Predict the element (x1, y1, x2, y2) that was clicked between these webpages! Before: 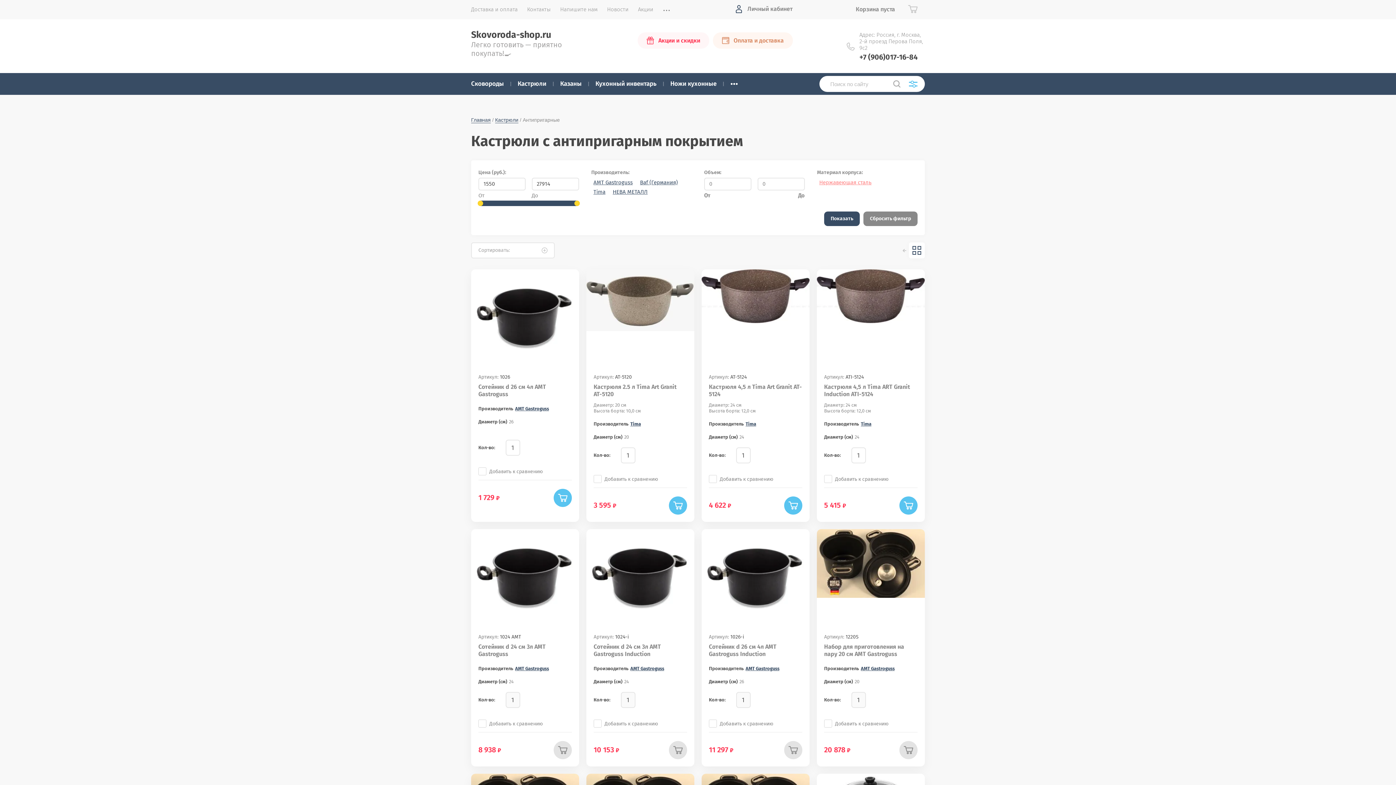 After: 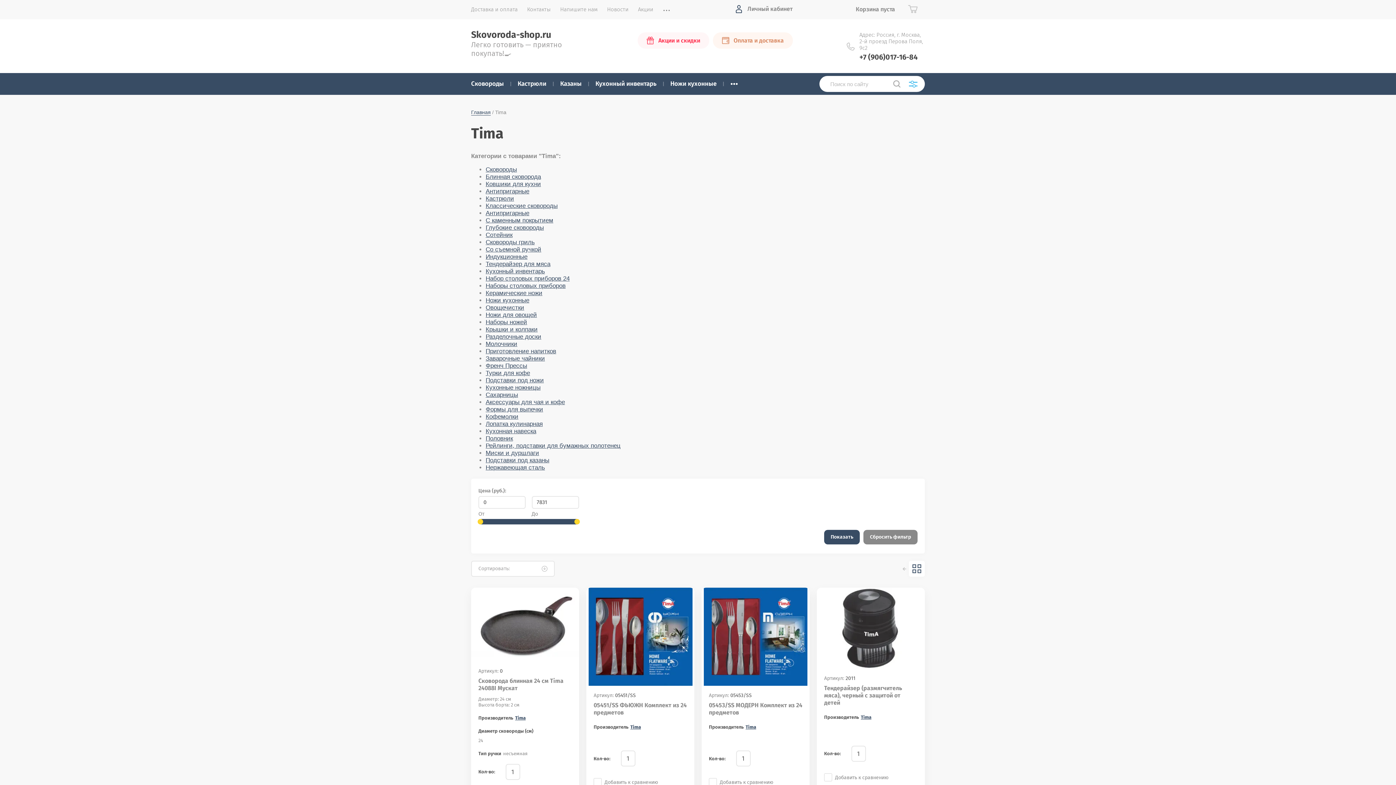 Action: bbox: (745, 421, 756, 426) label: Tima